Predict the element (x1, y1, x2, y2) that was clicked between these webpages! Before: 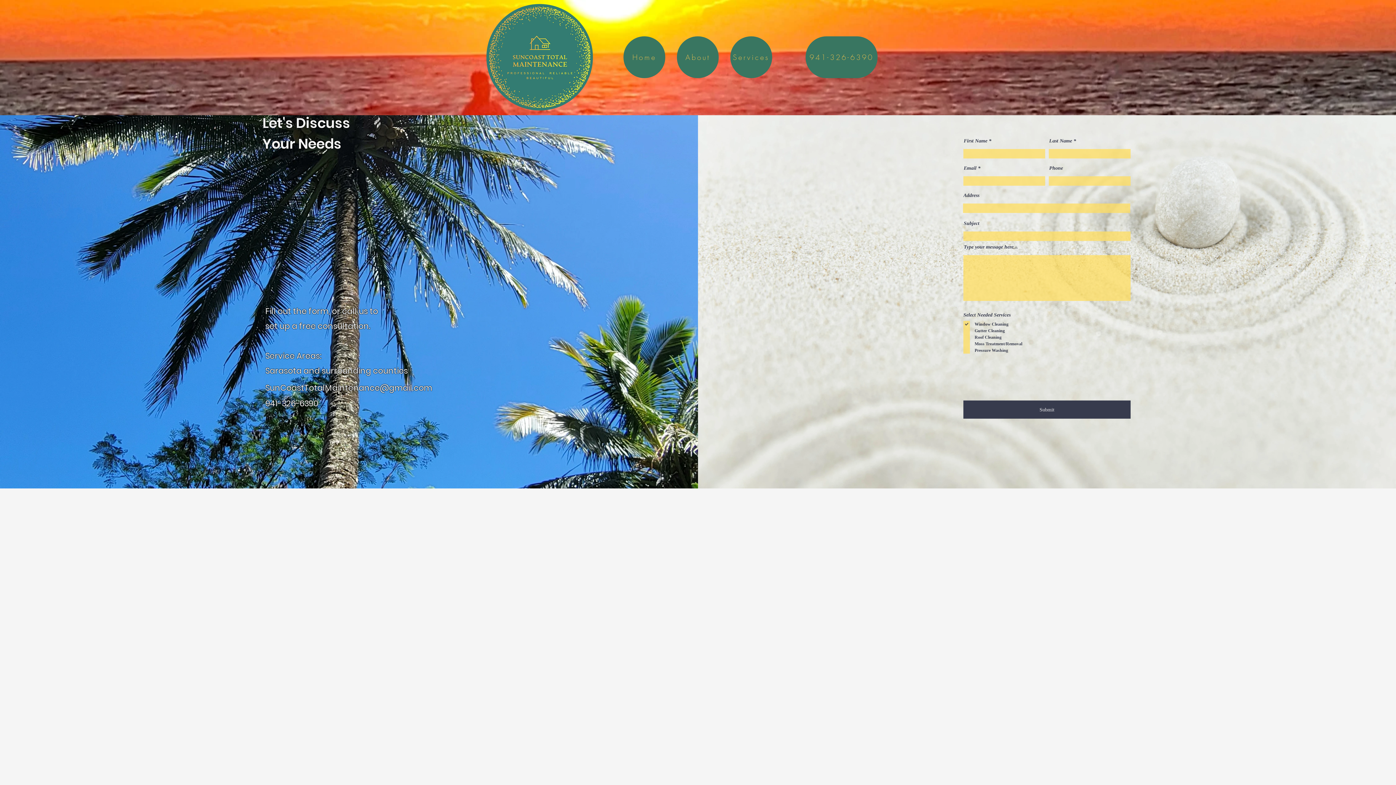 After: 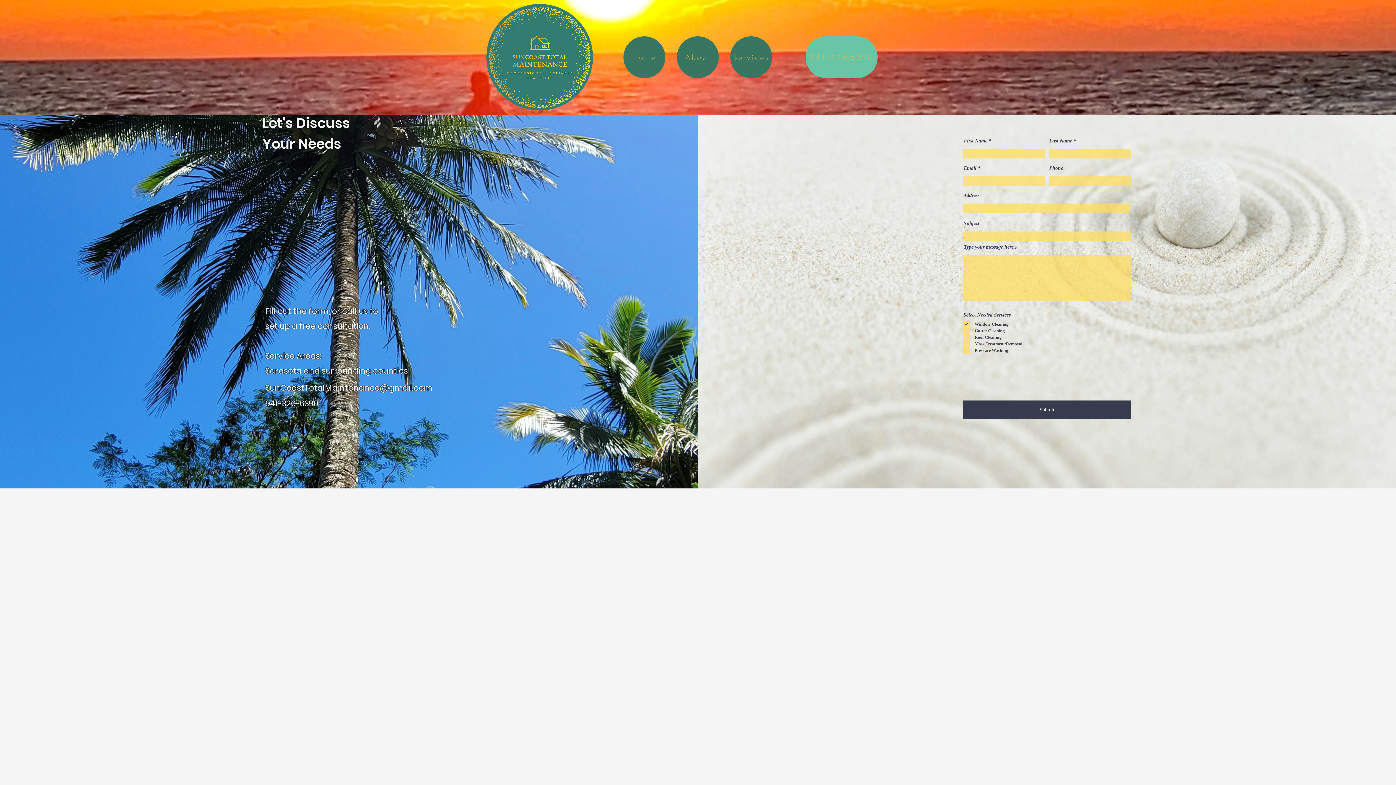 Action: bbox: (805, 36, 877, 78) label: 941-326-6390